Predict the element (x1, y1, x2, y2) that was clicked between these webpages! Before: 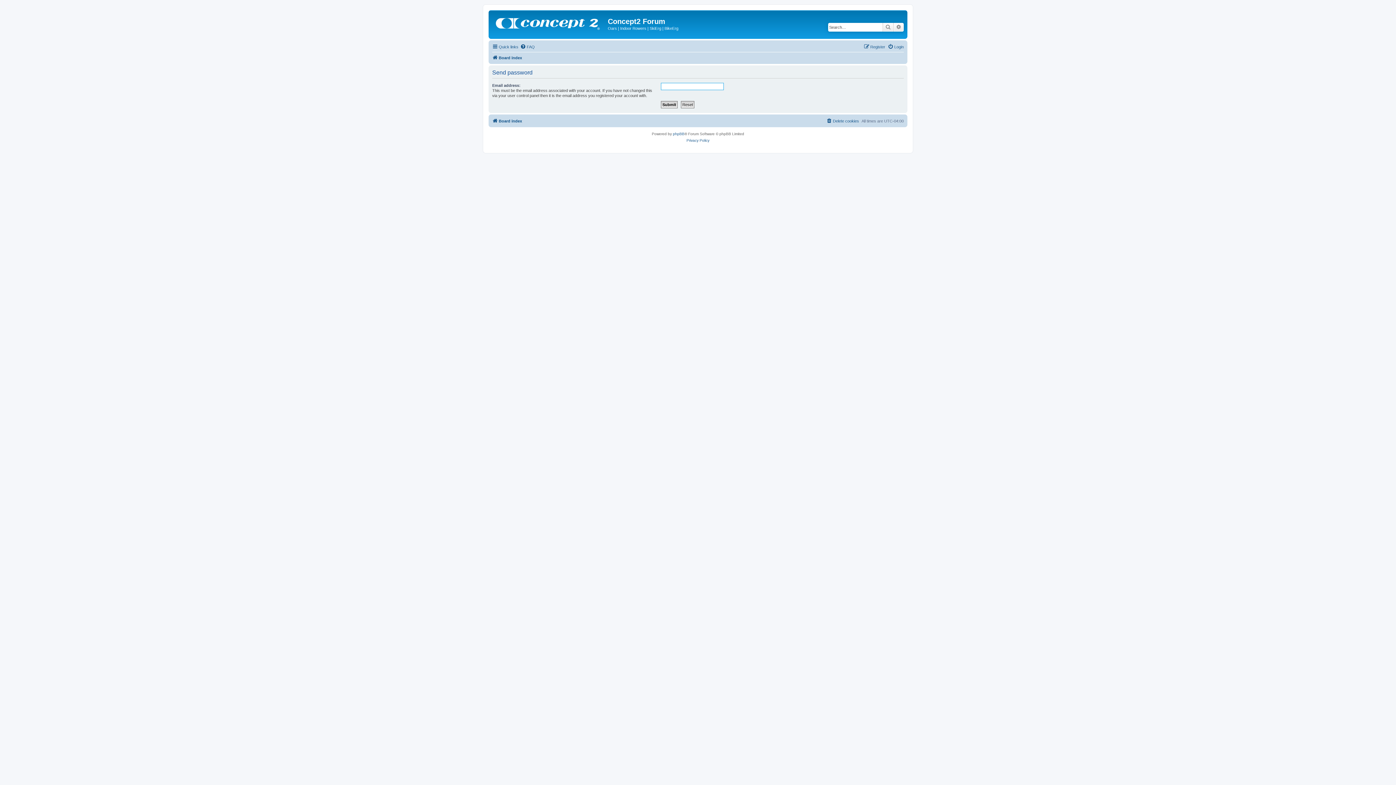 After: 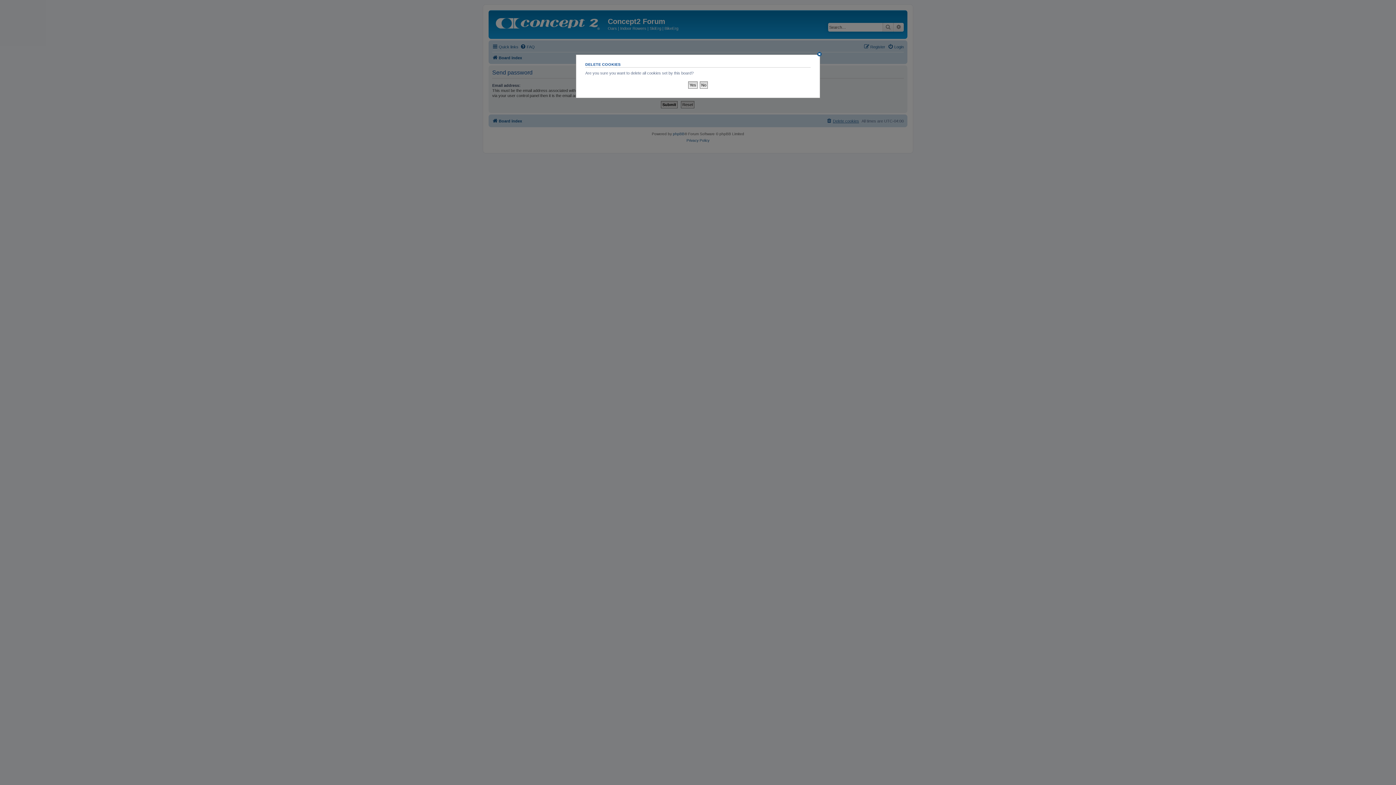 Action: label: Delete cookies bbox: (826, 116, 859, 125)